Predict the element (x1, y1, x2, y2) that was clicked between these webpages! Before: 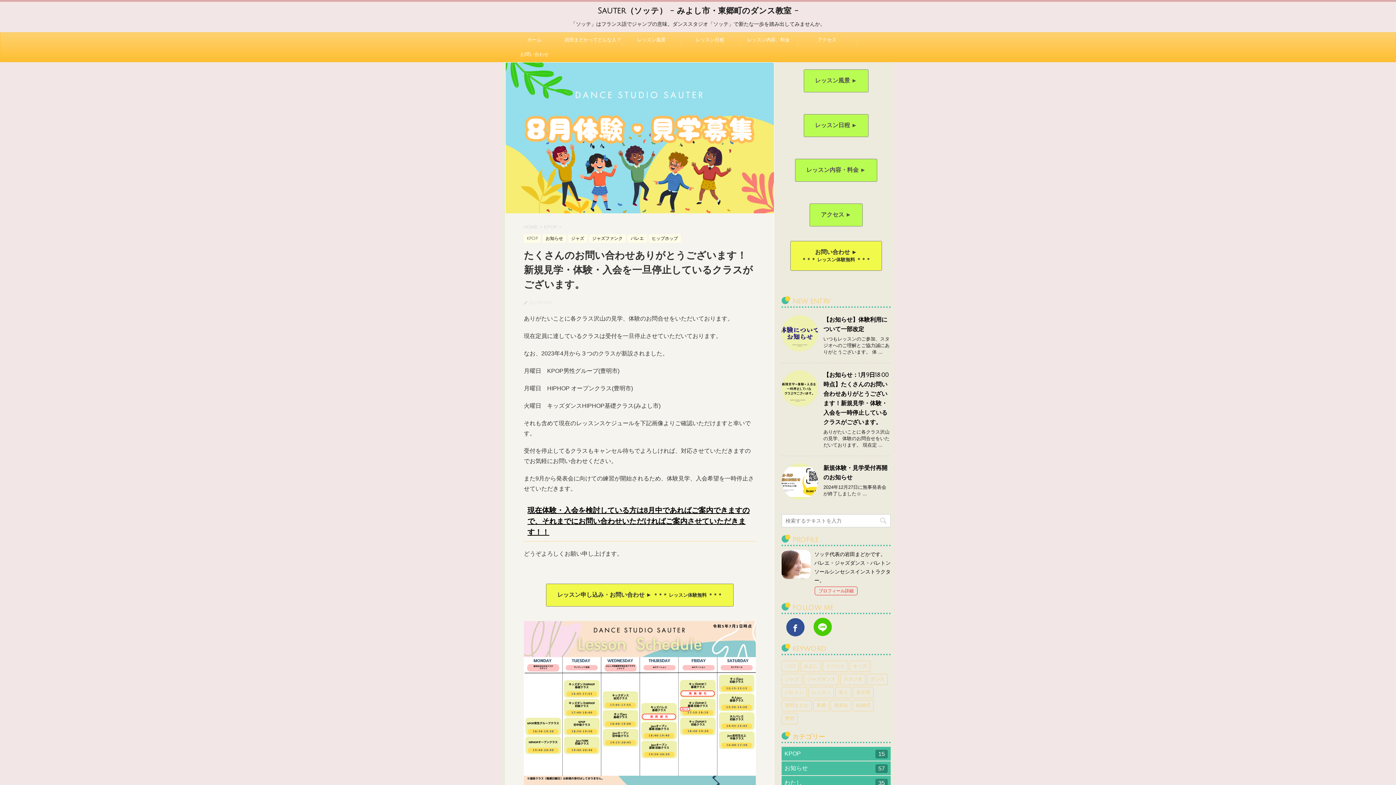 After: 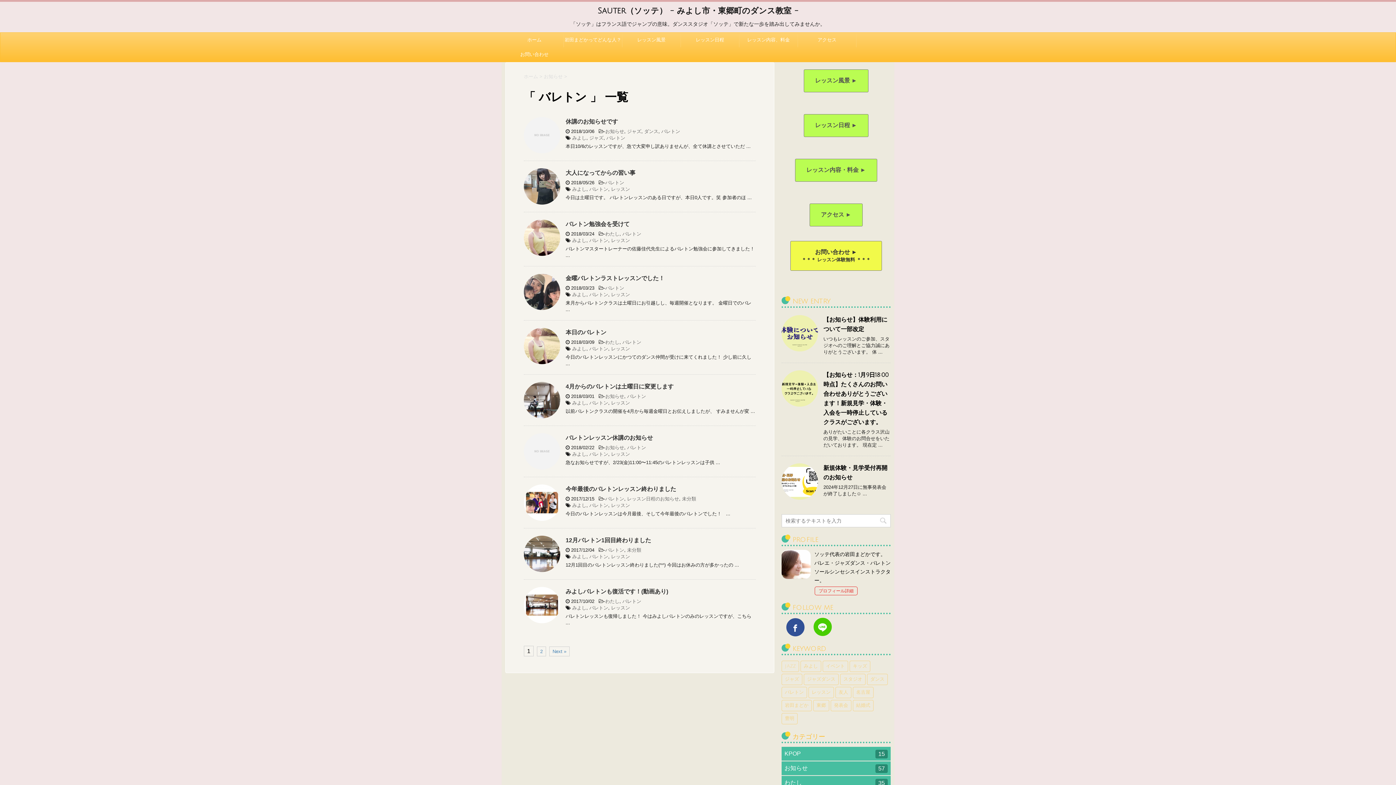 Action: label: バレトン (20個の項目) bbox: (781, 687, 807, 698)